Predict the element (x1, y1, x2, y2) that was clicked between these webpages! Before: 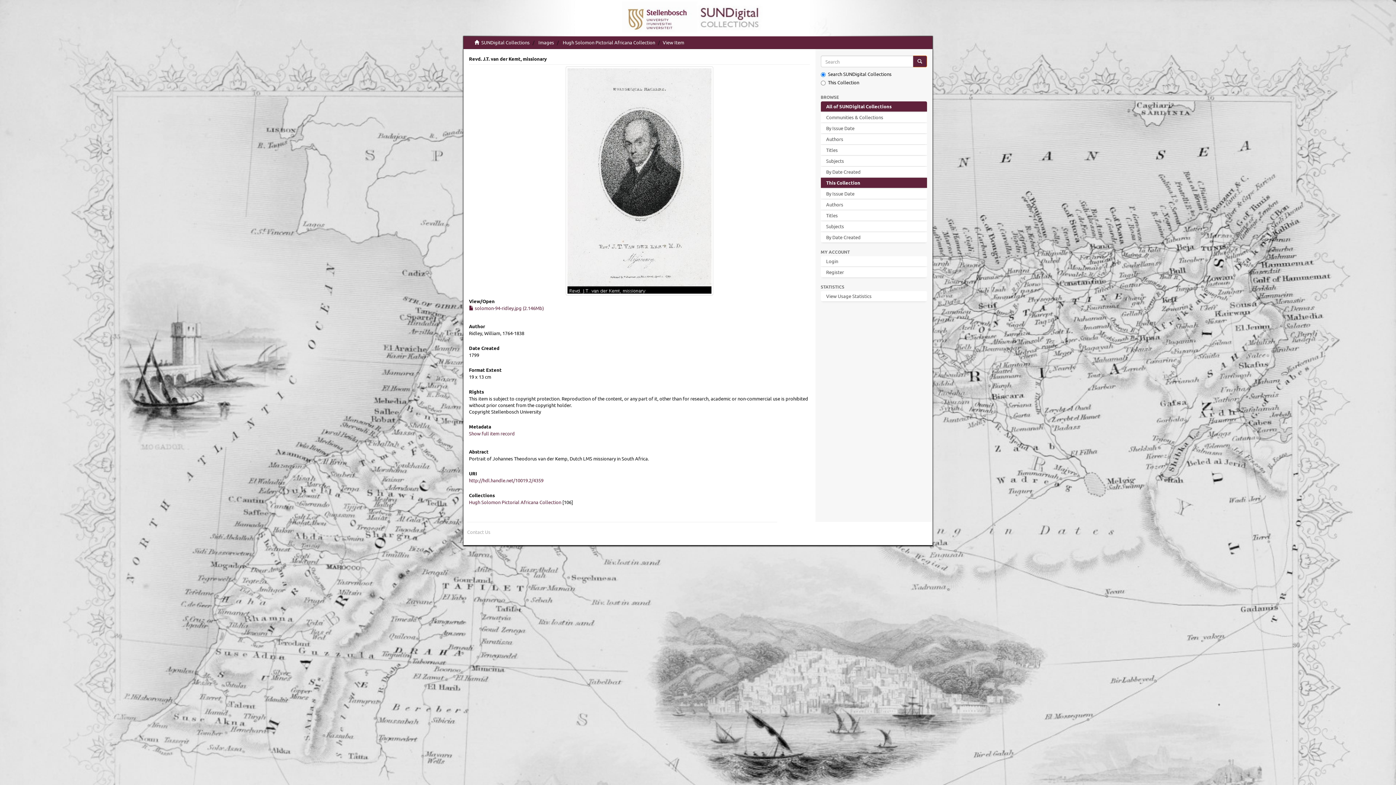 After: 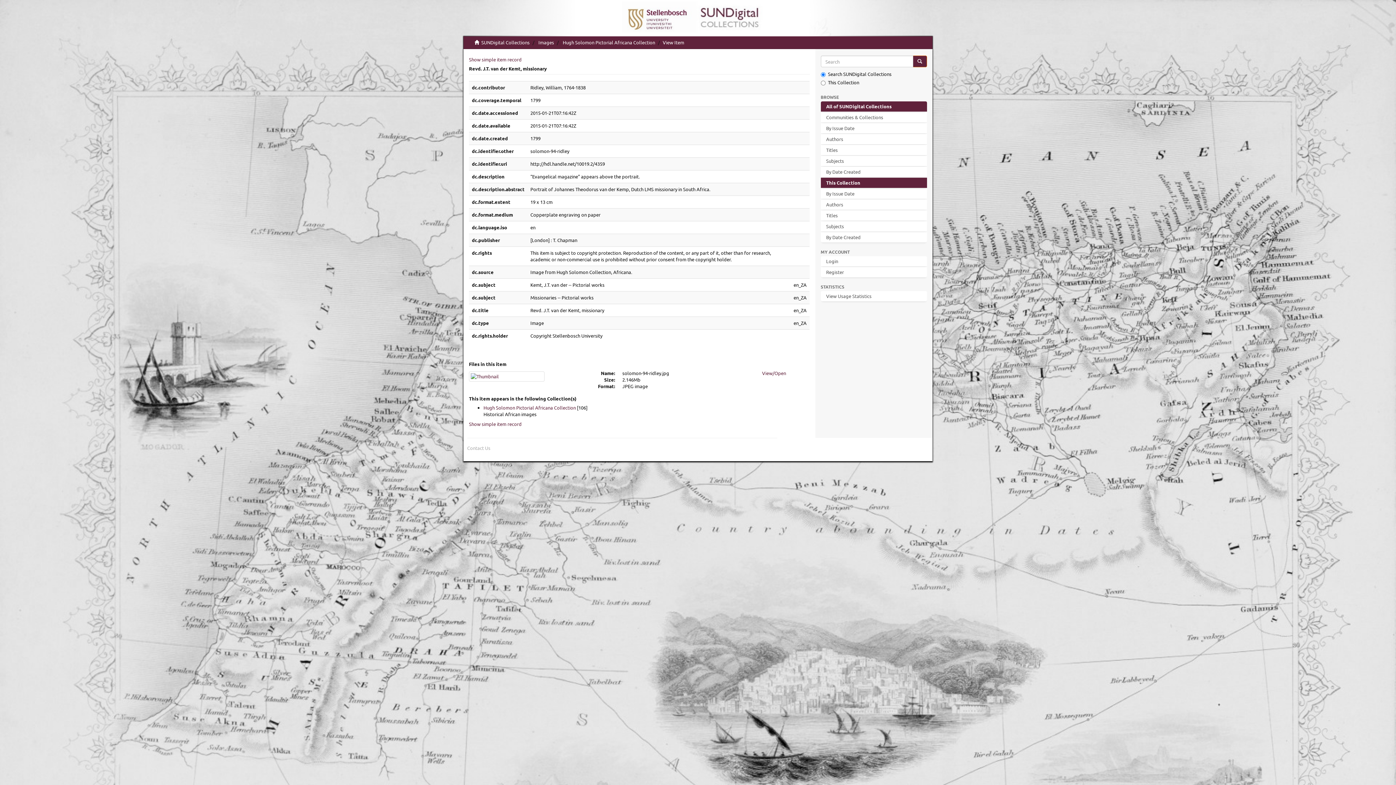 Action: bbox: (469, 430, 514, 436) label: Show full item record